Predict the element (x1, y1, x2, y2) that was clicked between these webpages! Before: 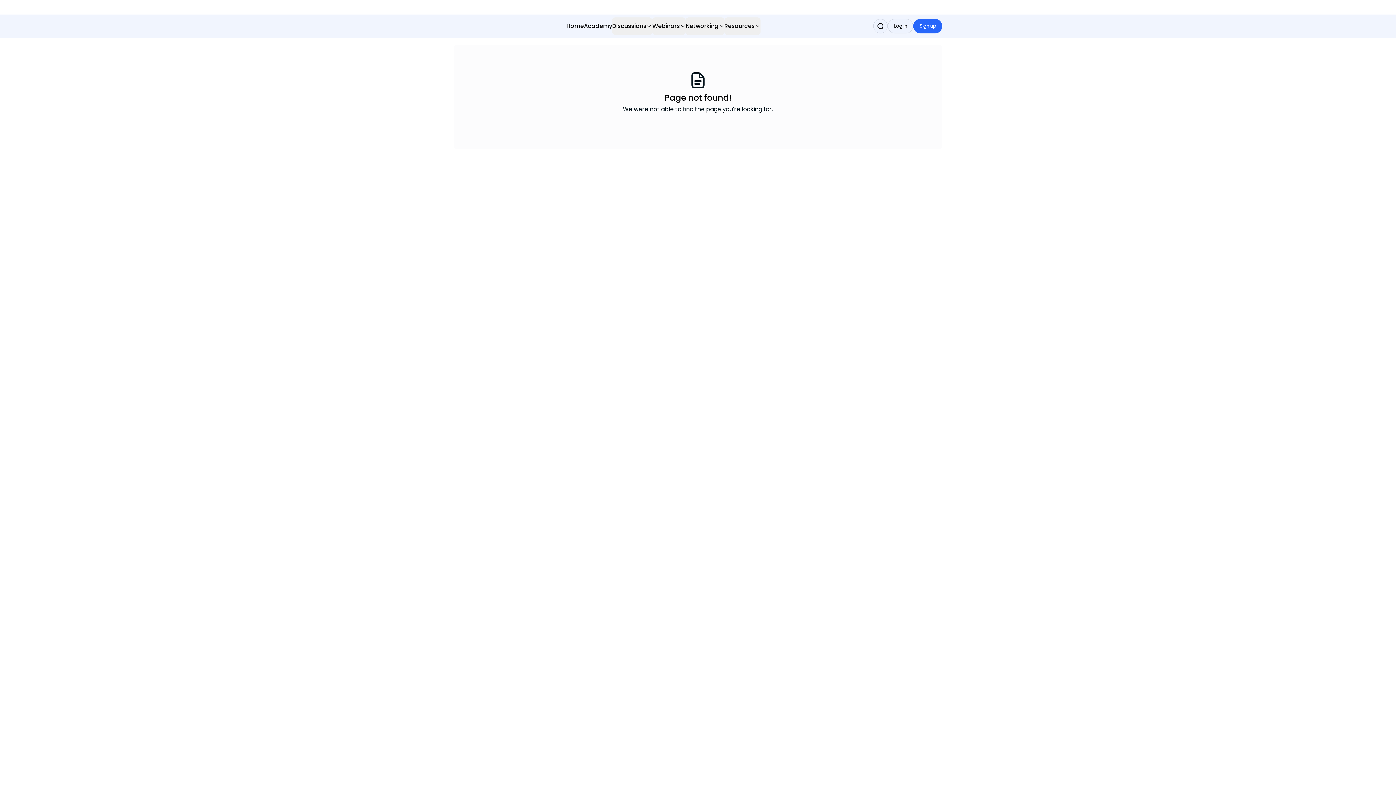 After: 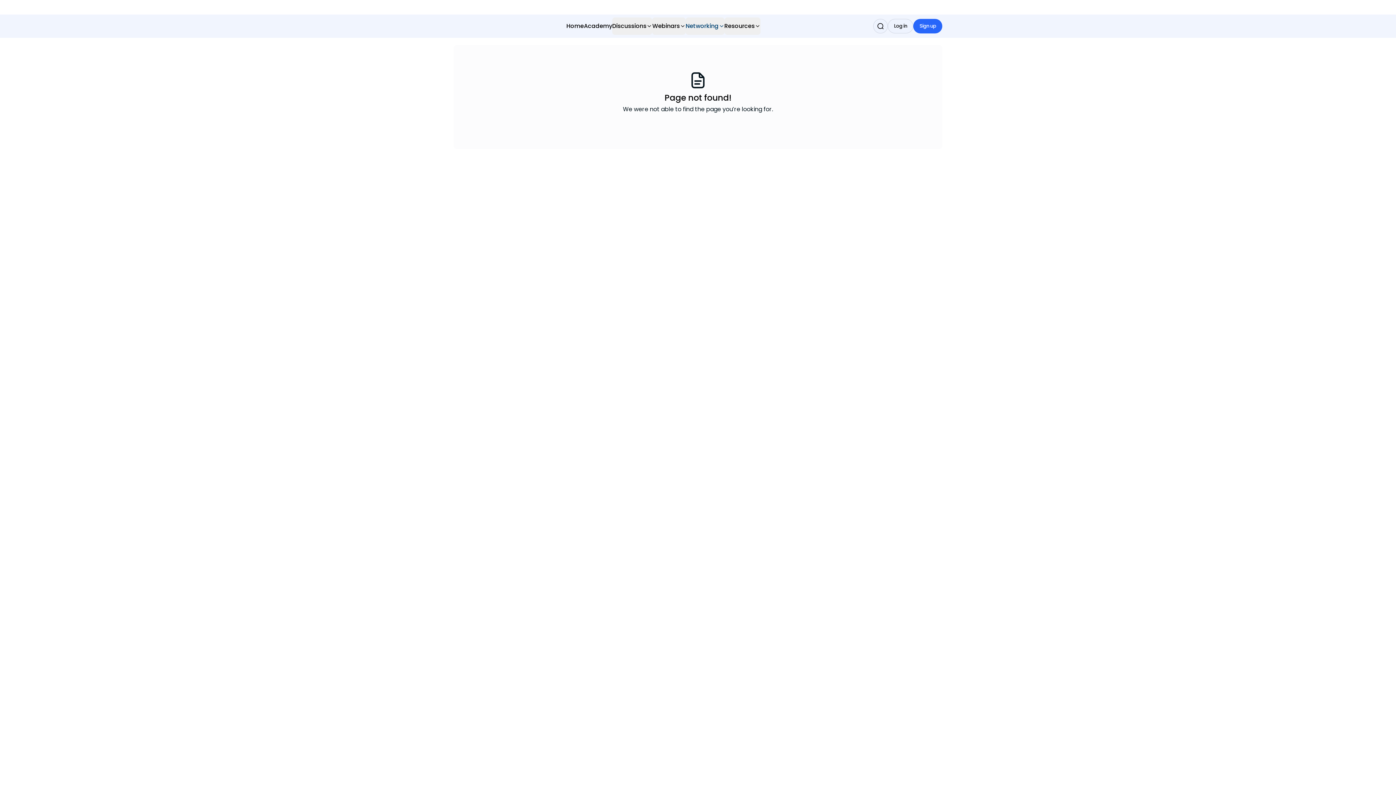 Action: bbox: (685, 17, 724, 34) label: Networking